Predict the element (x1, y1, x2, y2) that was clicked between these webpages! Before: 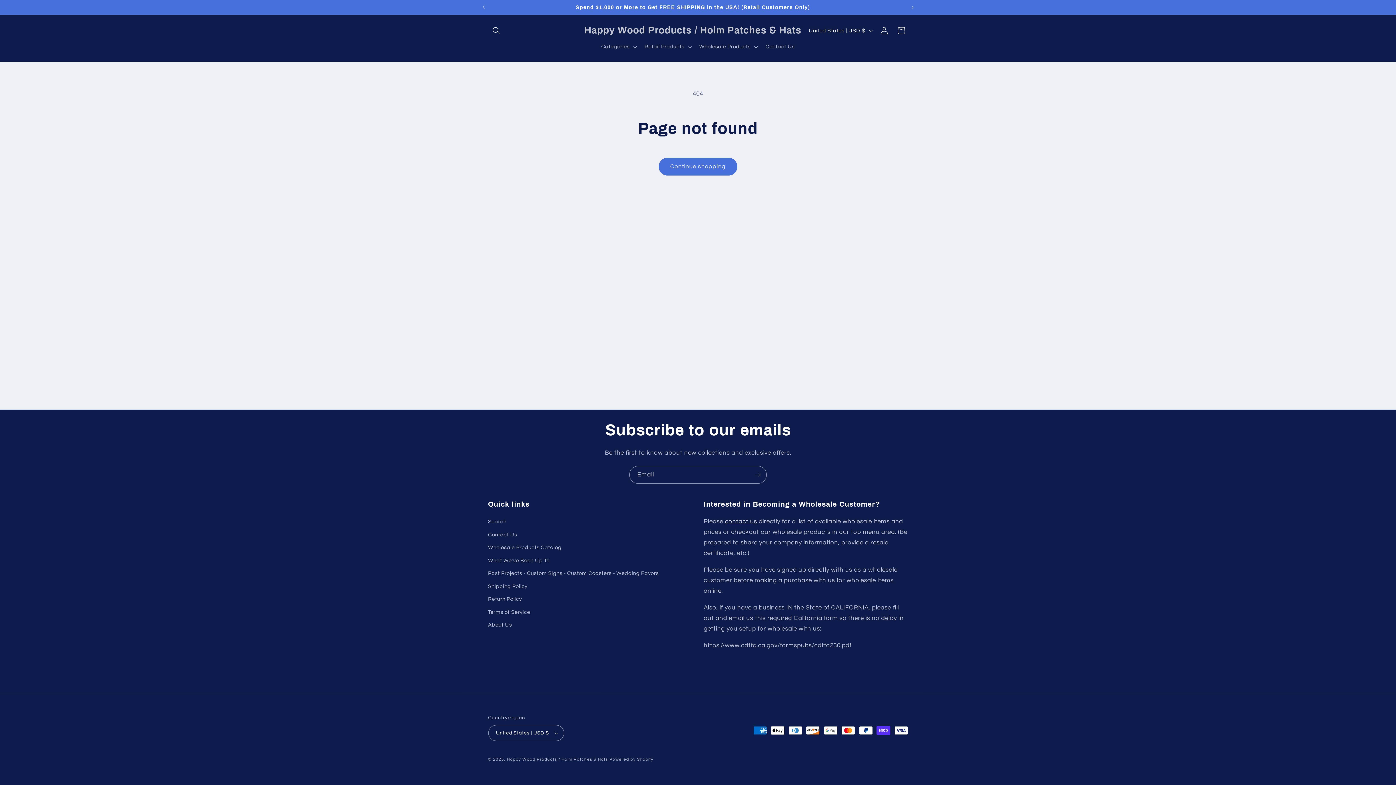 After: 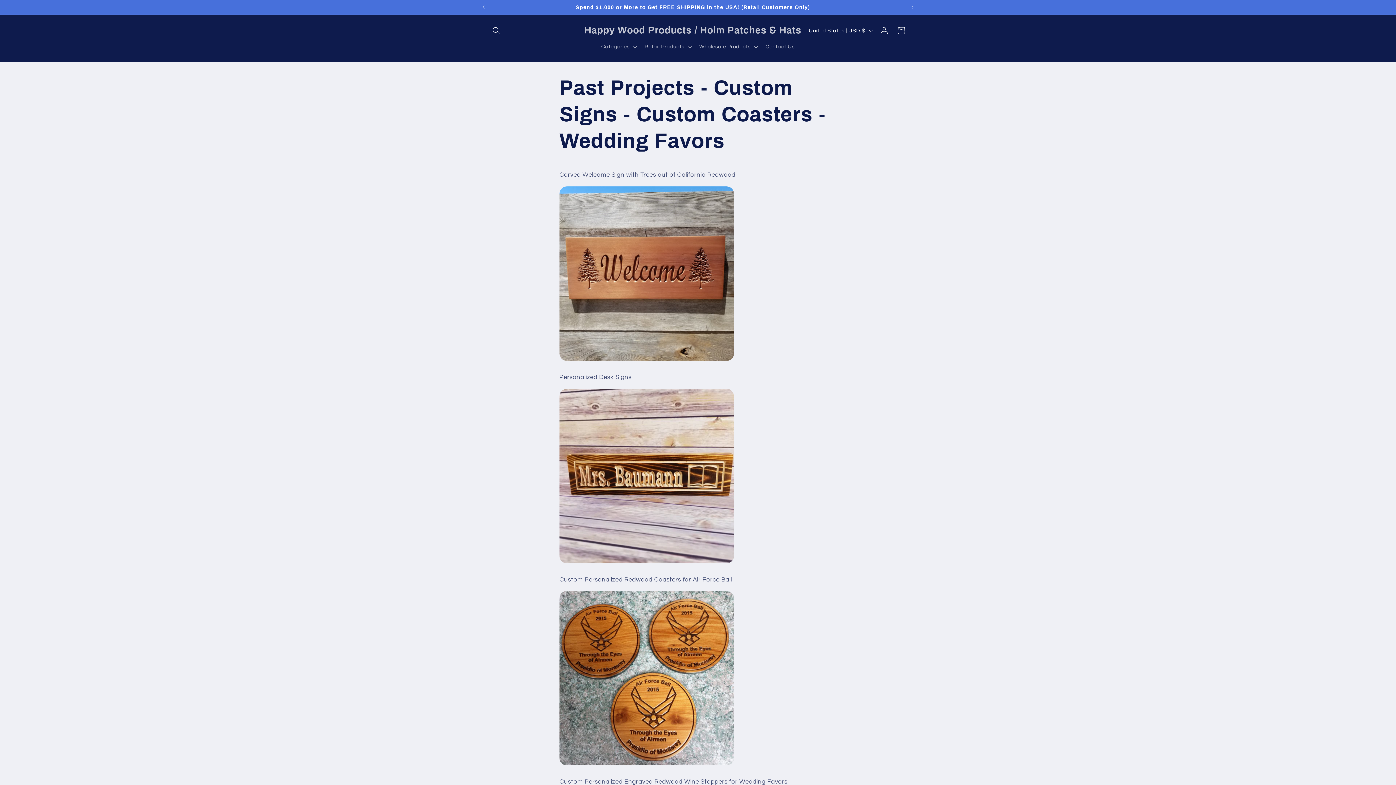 Action: bbox: (488, 567, 658, 580) label: Past Projects - Custom Signs - Custom Coasters - Wedding Favors